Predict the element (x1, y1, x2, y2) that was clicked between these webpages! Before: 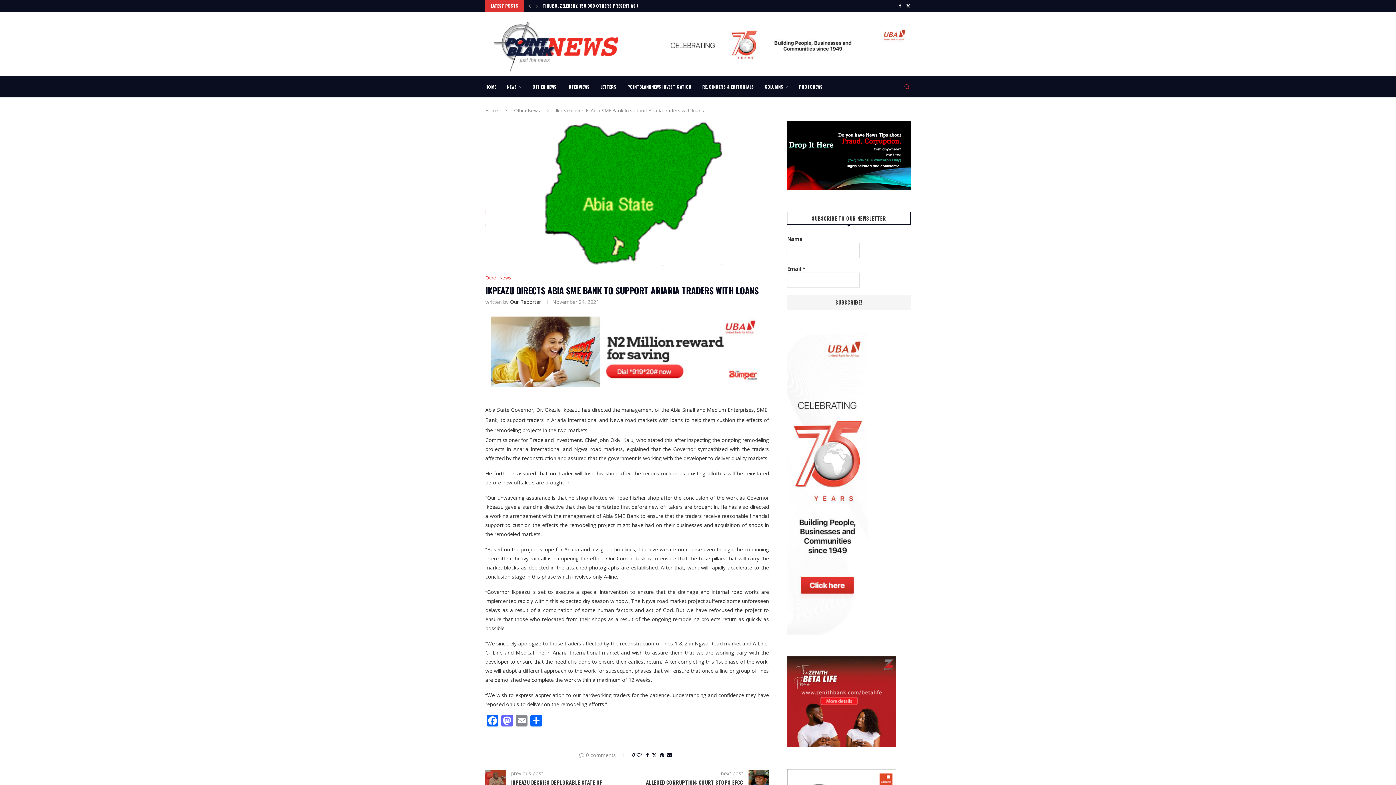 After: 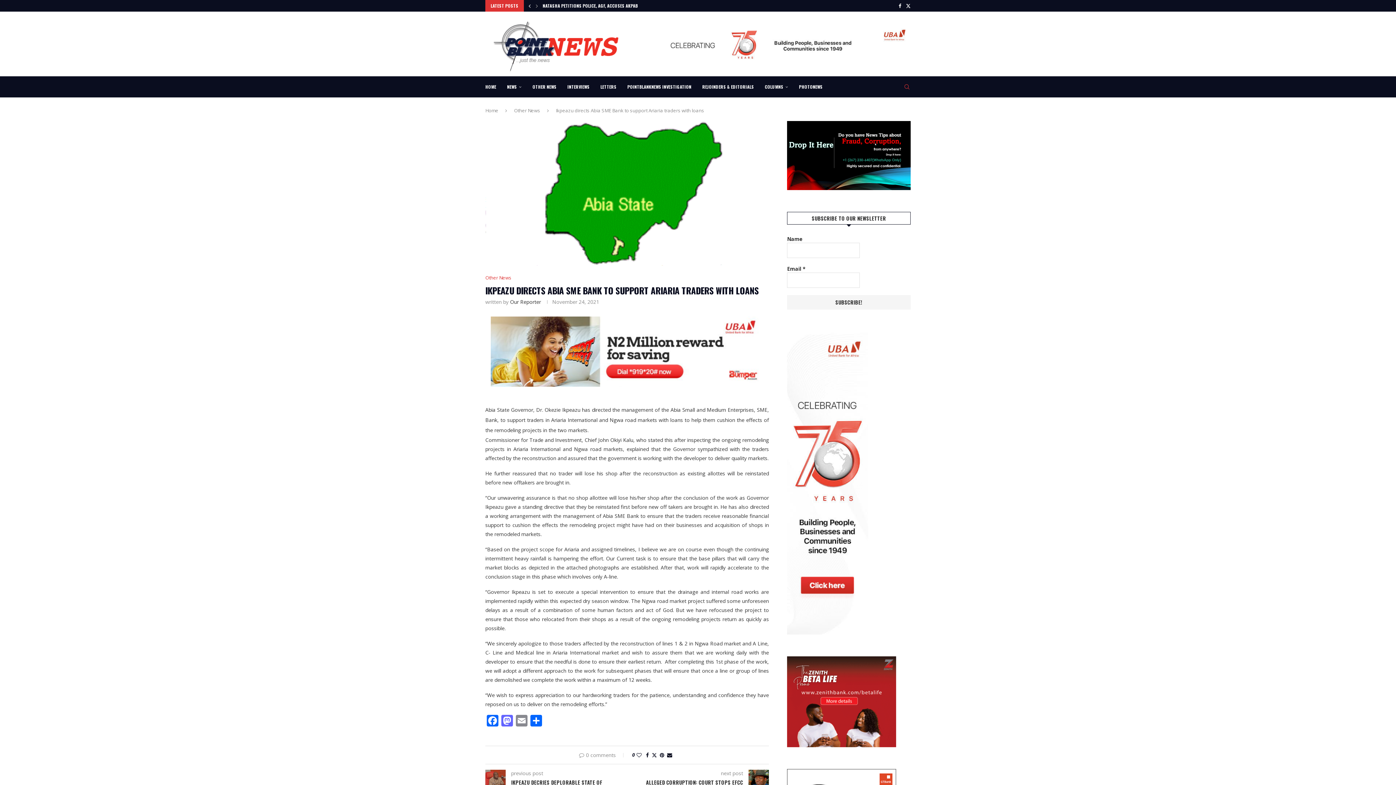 Action: label: Previous slide bbox: (526, 0, 532, 11)